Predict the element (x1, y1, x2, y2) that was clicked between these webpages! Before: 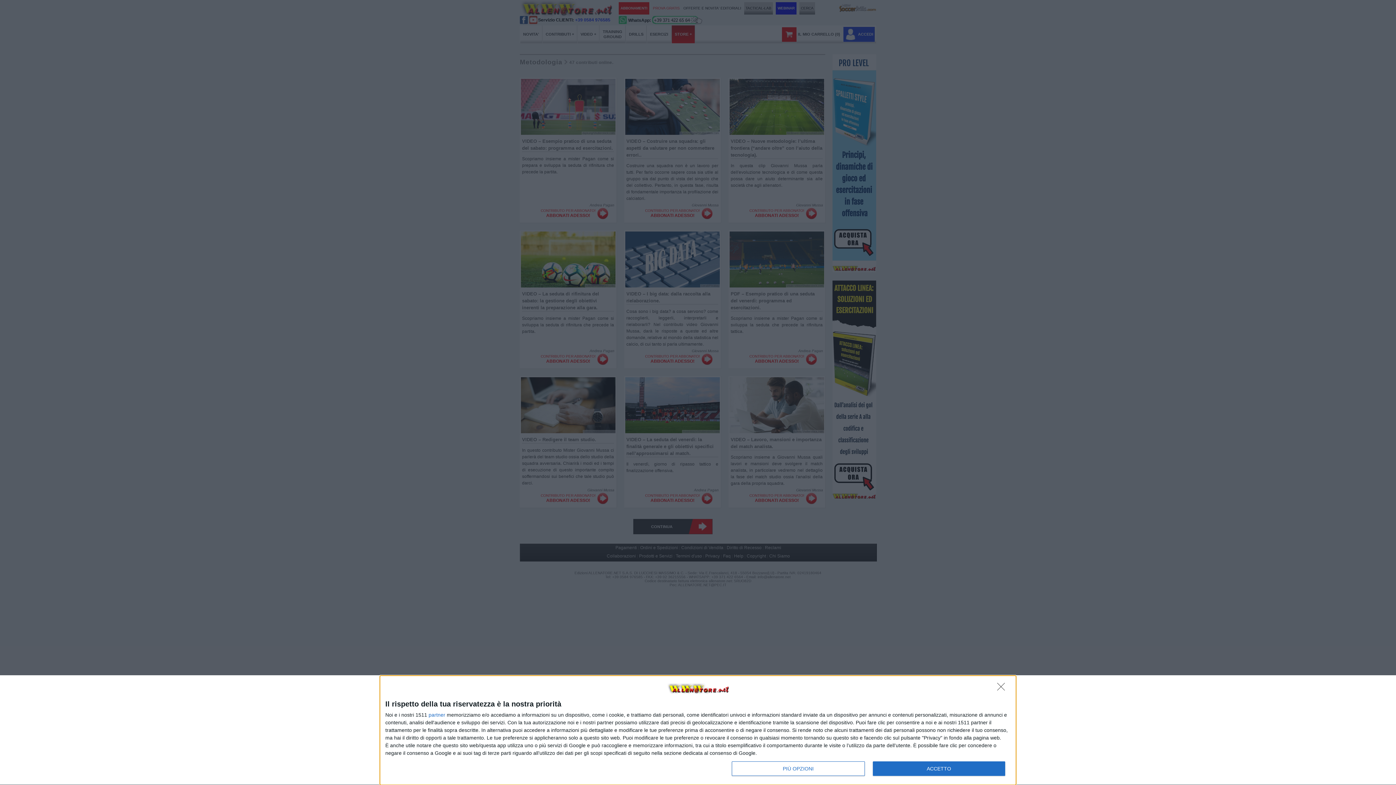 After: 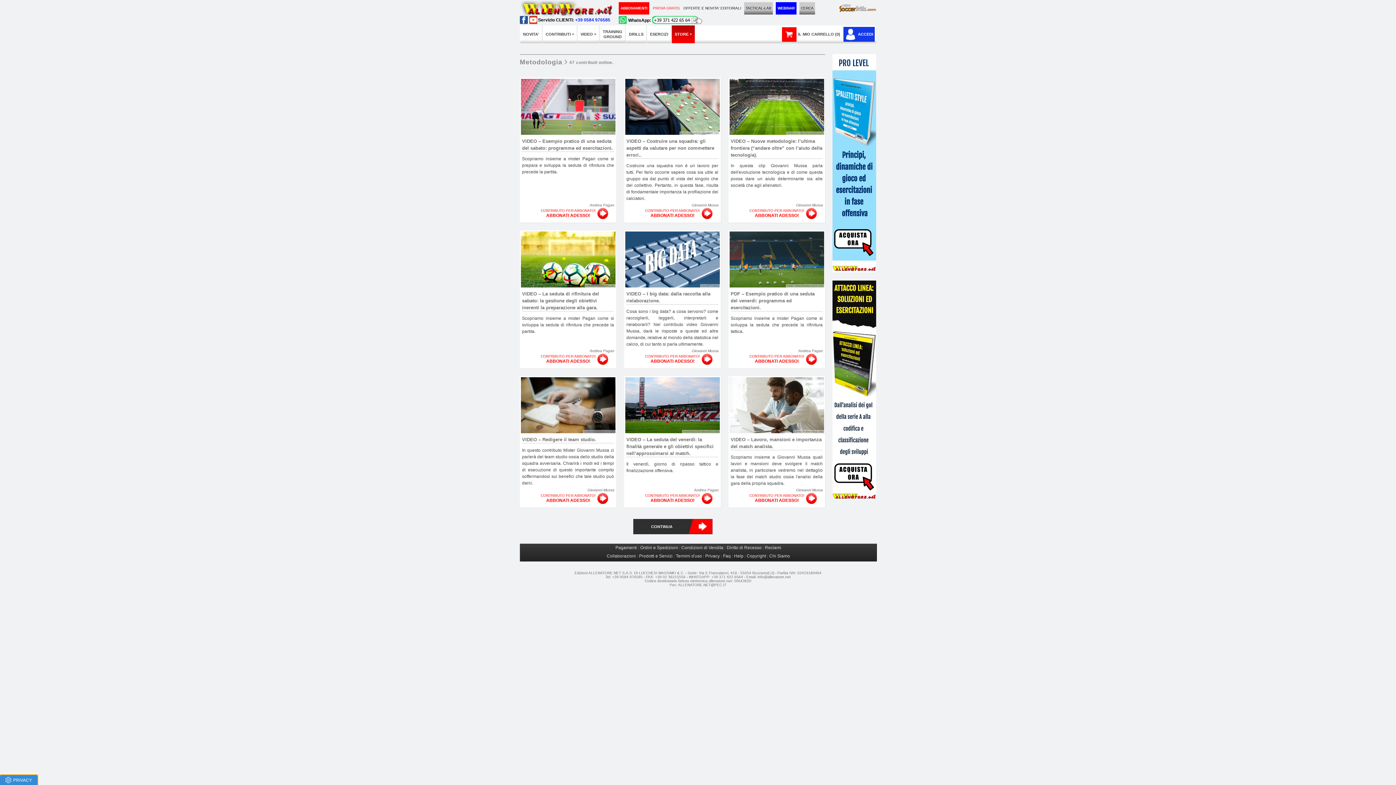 Action: label: ACCETTO bbox: (872, 761, 1005, 776)